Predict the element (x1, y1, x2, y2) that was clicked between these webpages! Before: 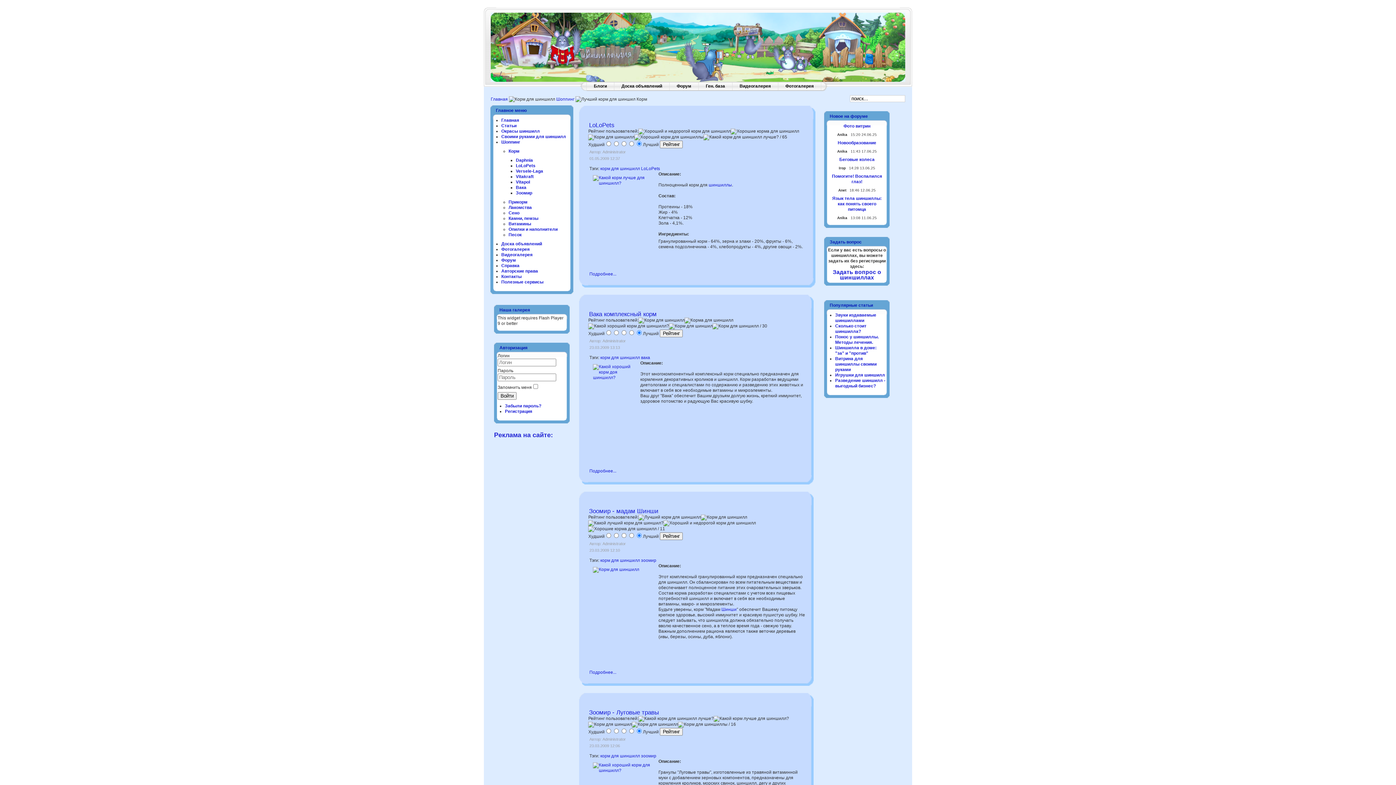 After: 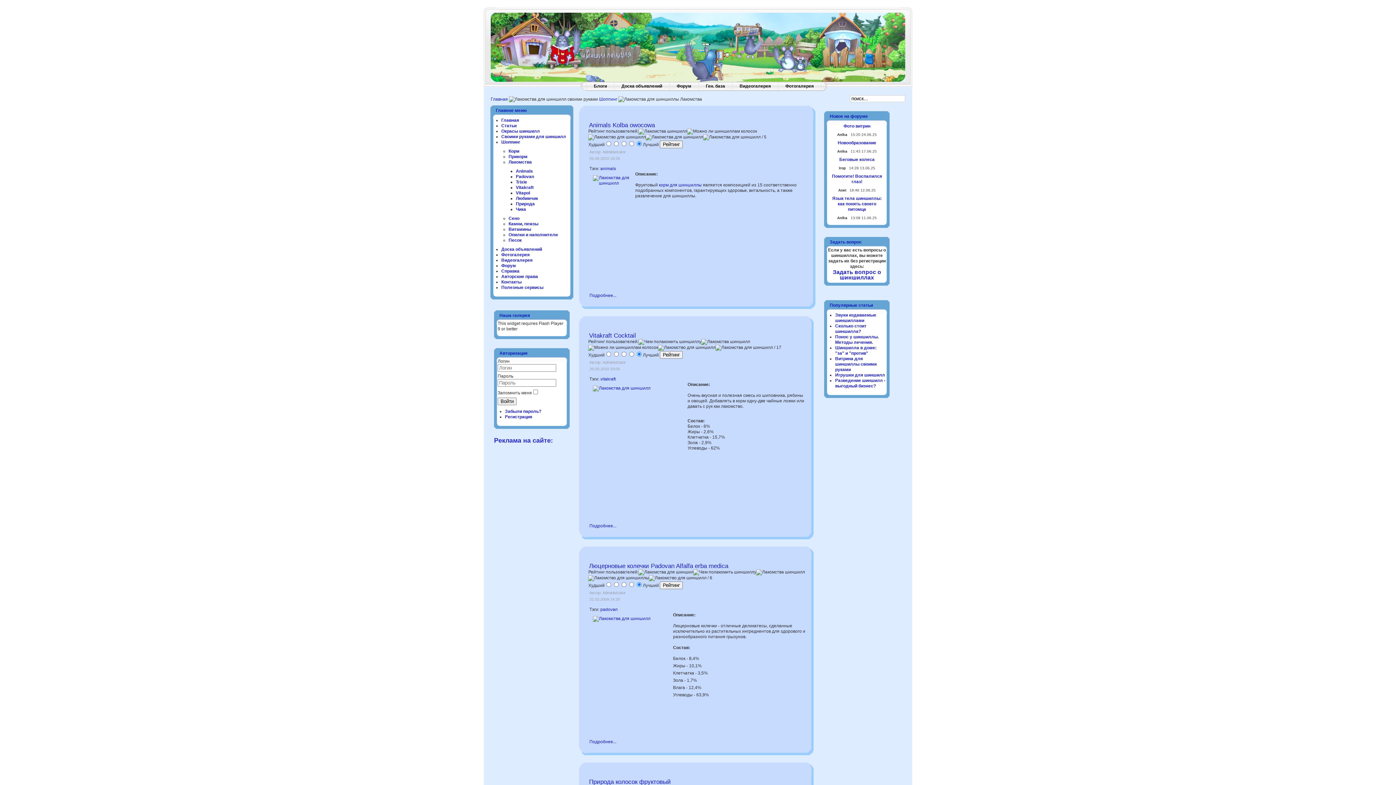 Action: label: Лакомства bbox: (508, 205, 532, 210)